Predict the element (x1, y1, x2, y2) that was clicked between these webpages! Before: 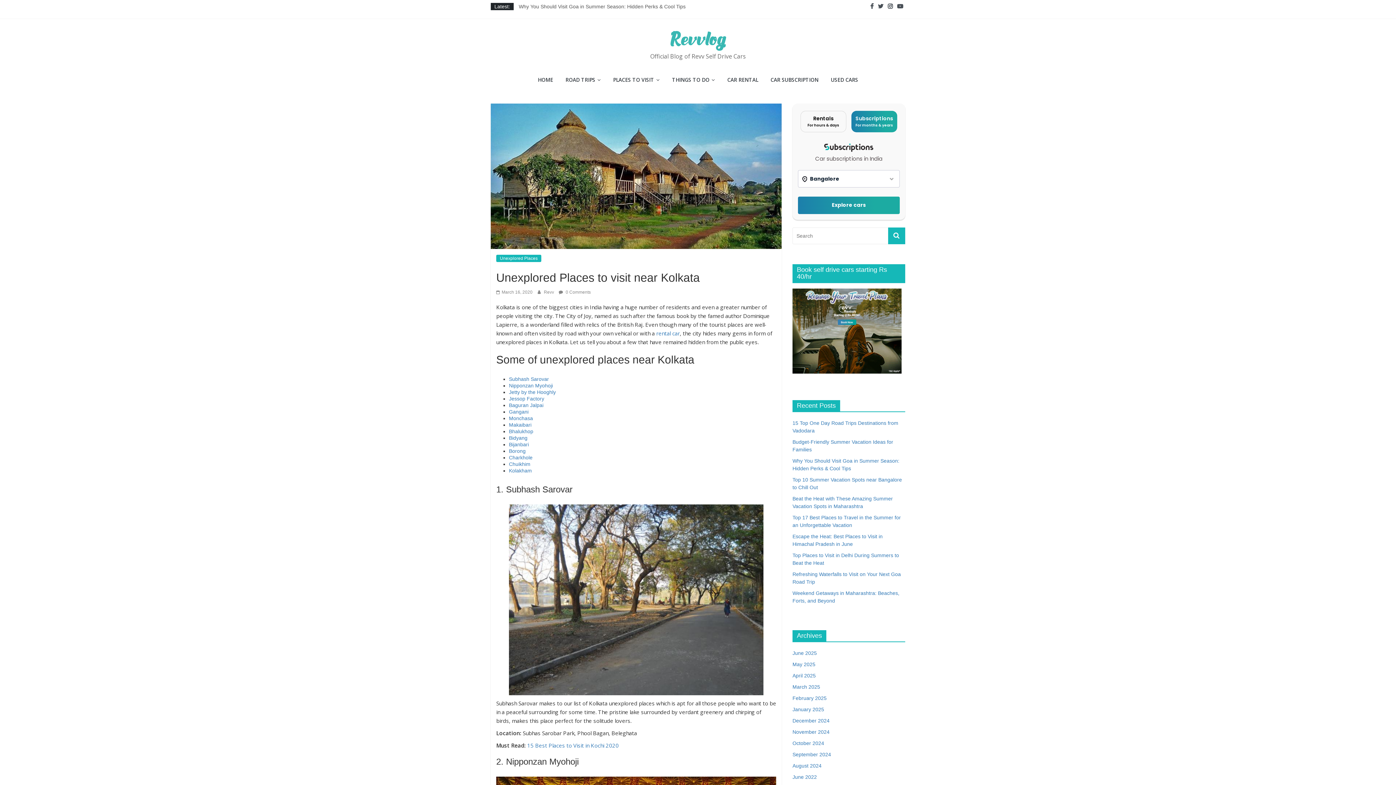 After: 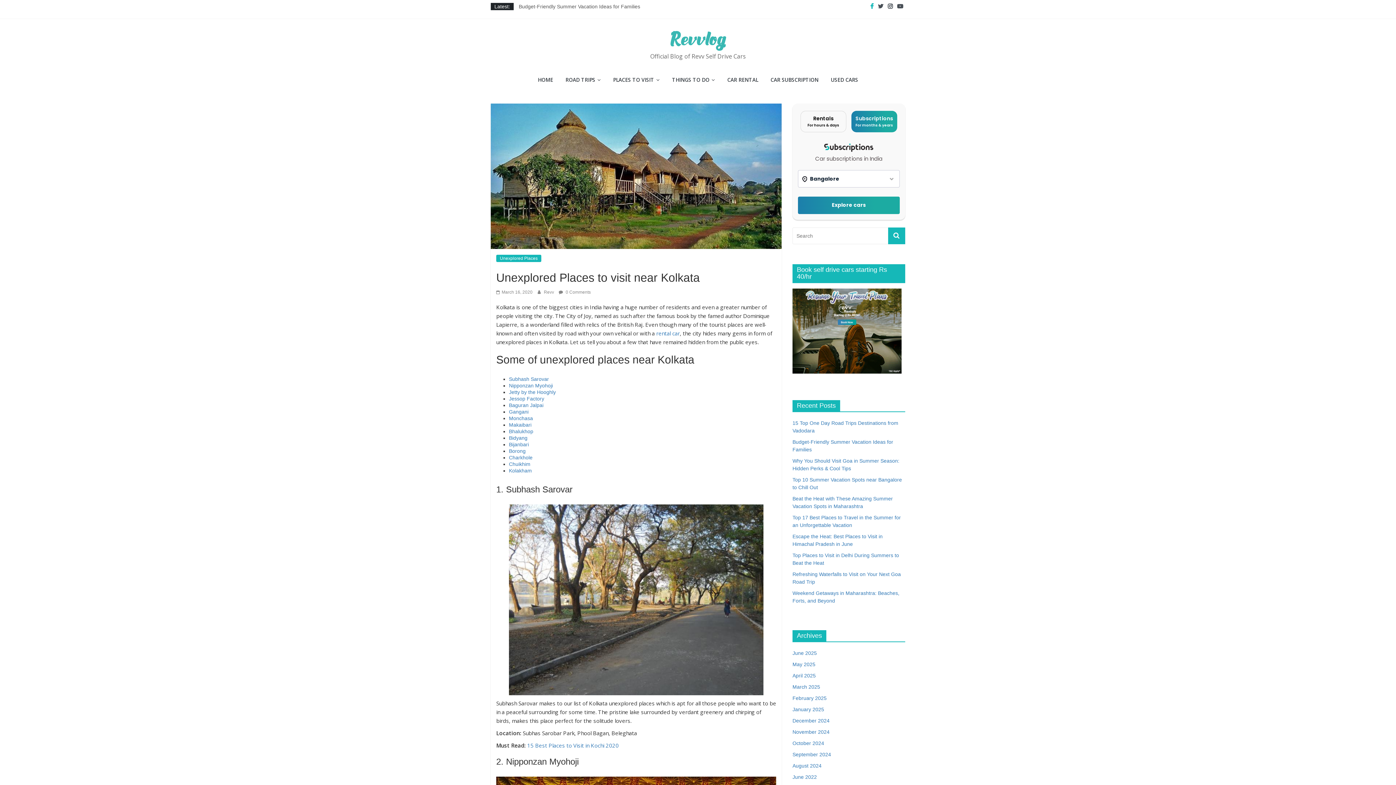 Action: bbox: (868, 3, 876, 9)